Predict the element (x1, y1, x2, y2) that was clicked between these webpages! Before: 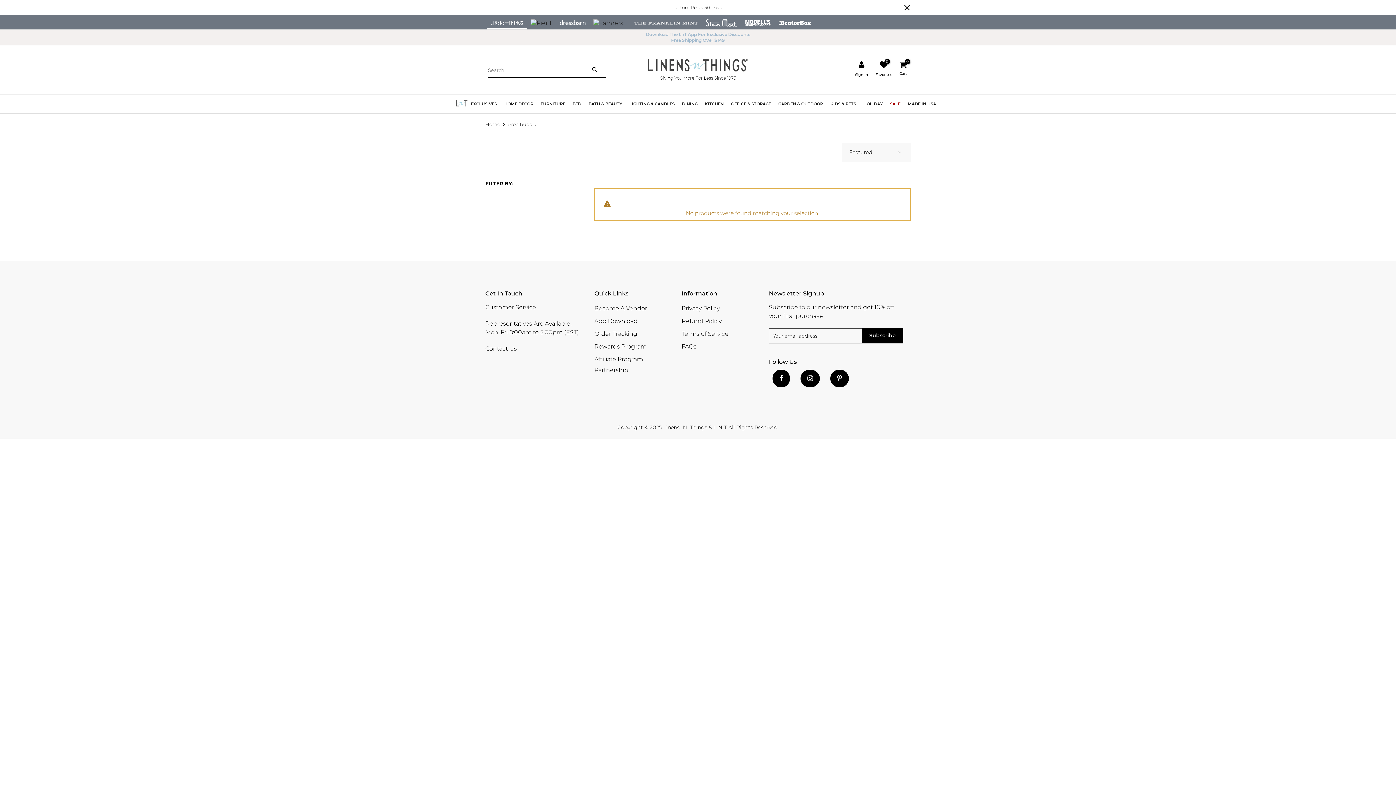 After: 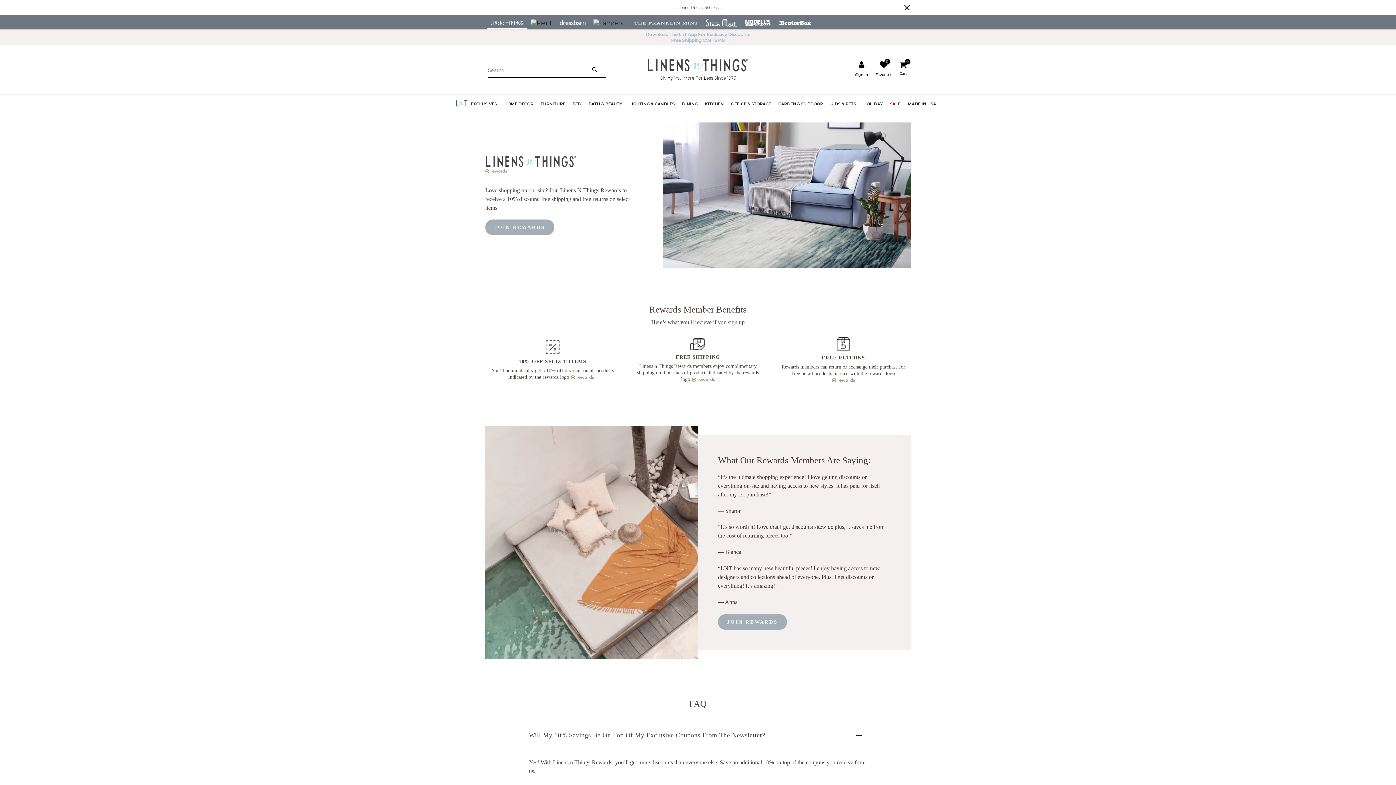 Action: bbox: (594, 343, 646, 350) label: Rewards Program